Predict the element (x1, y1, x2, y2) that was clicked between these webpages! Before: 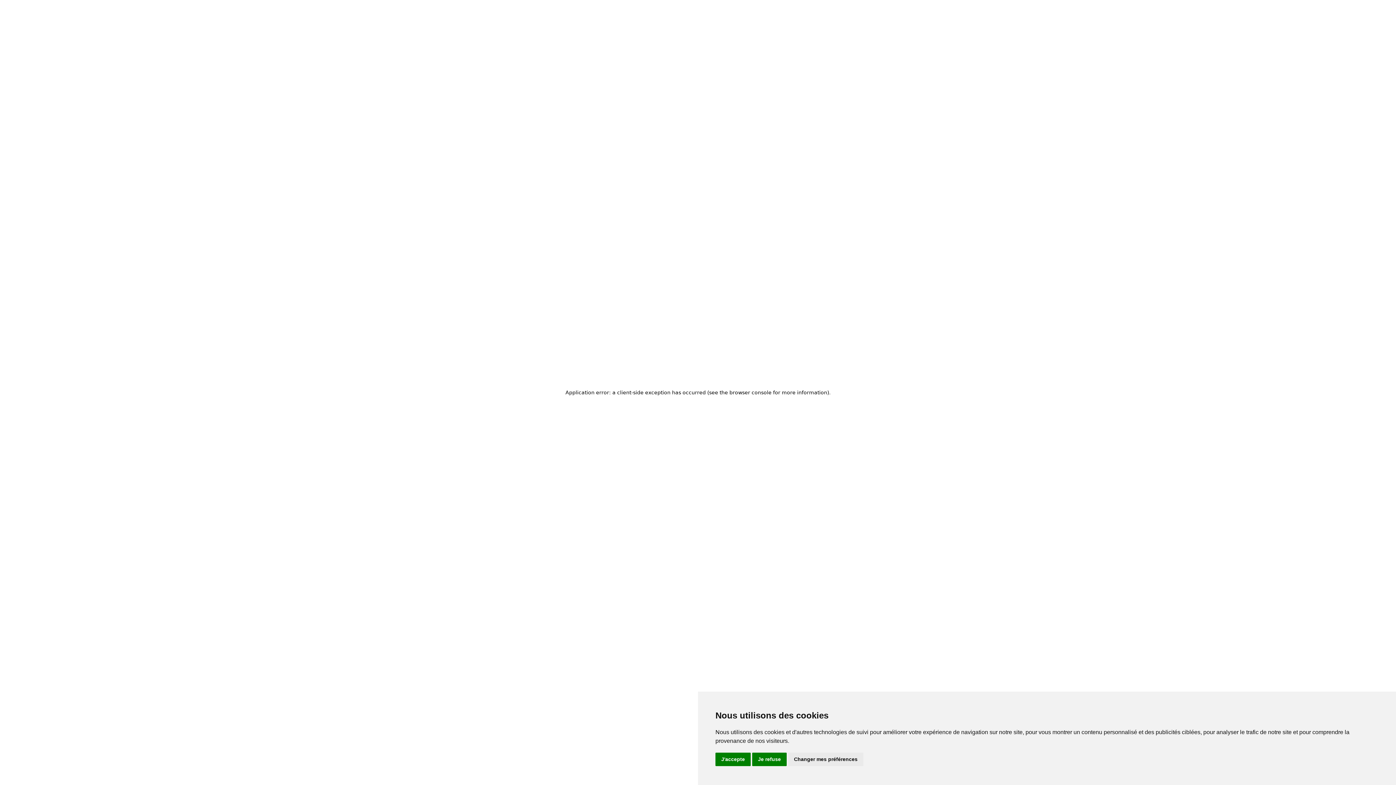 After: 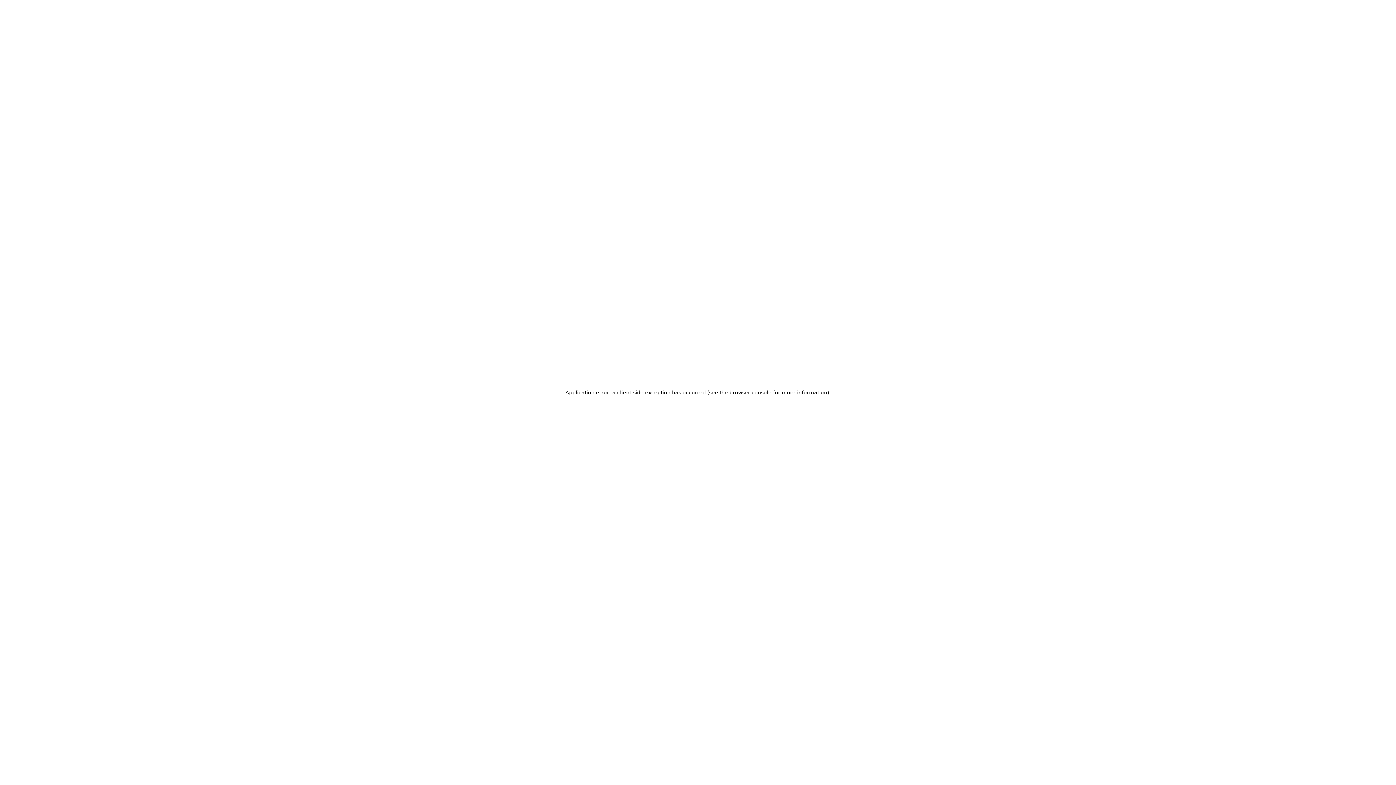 Action: label: Je refuse bbox: (752, 753, 786, 766)